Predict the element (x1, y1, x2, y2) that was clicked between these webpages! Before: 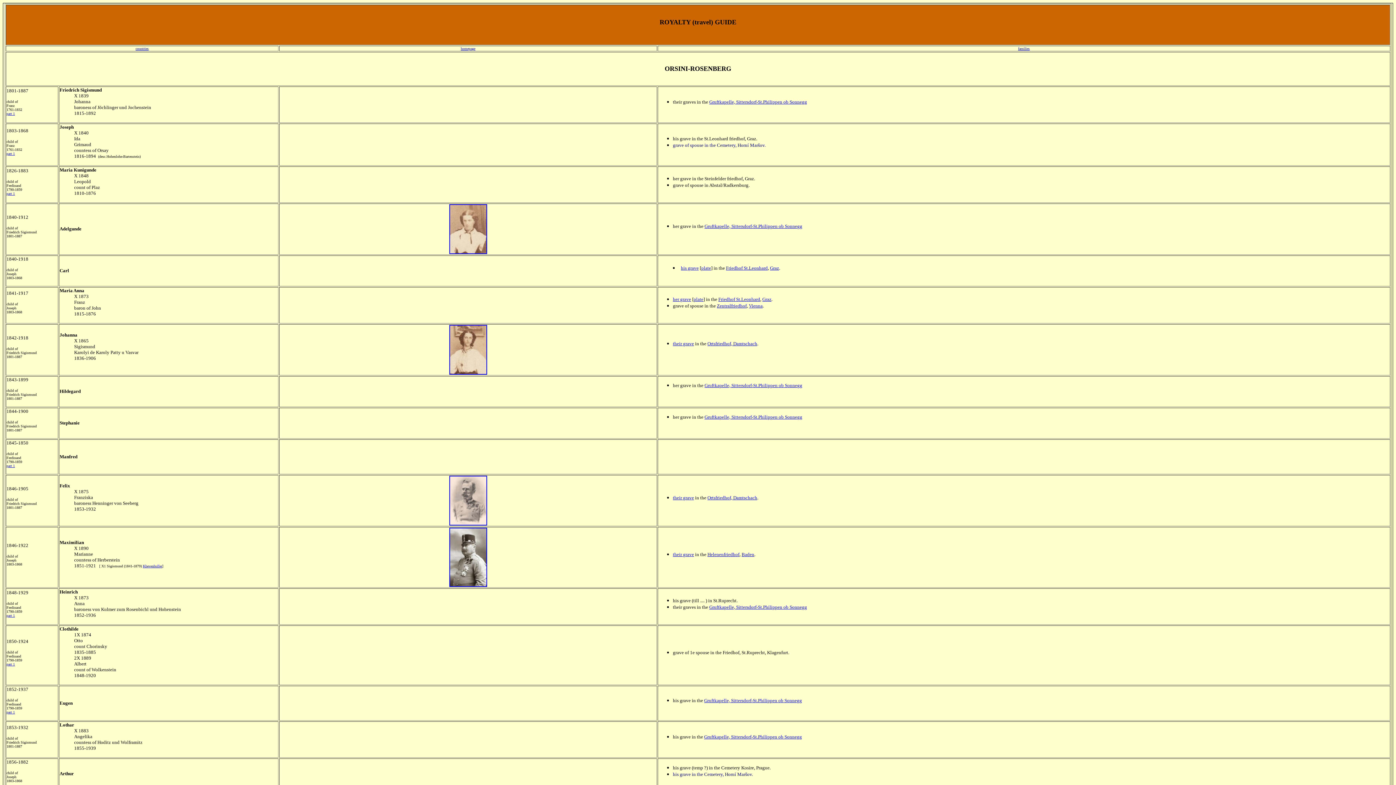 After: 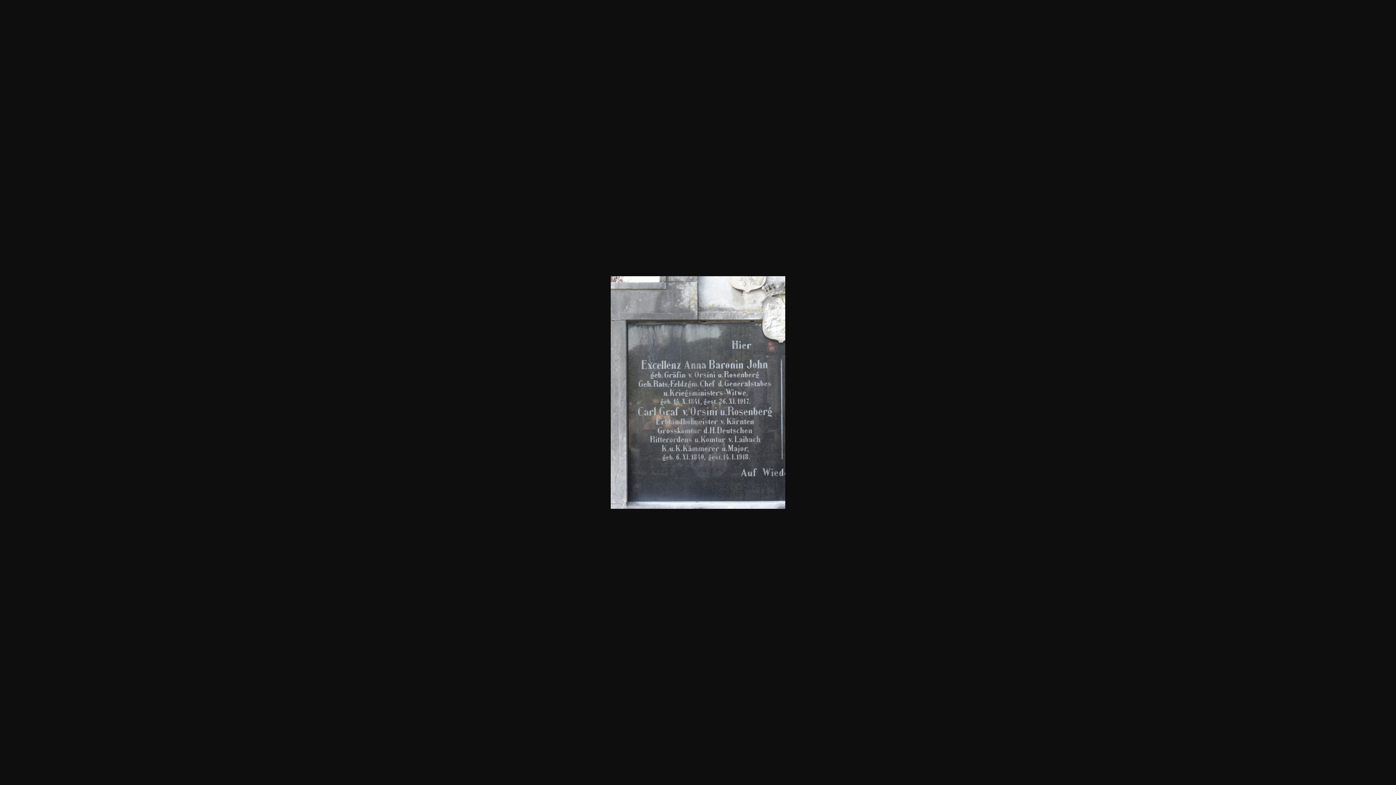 Action: bbox: (701, 265, 711, 270) label: plate